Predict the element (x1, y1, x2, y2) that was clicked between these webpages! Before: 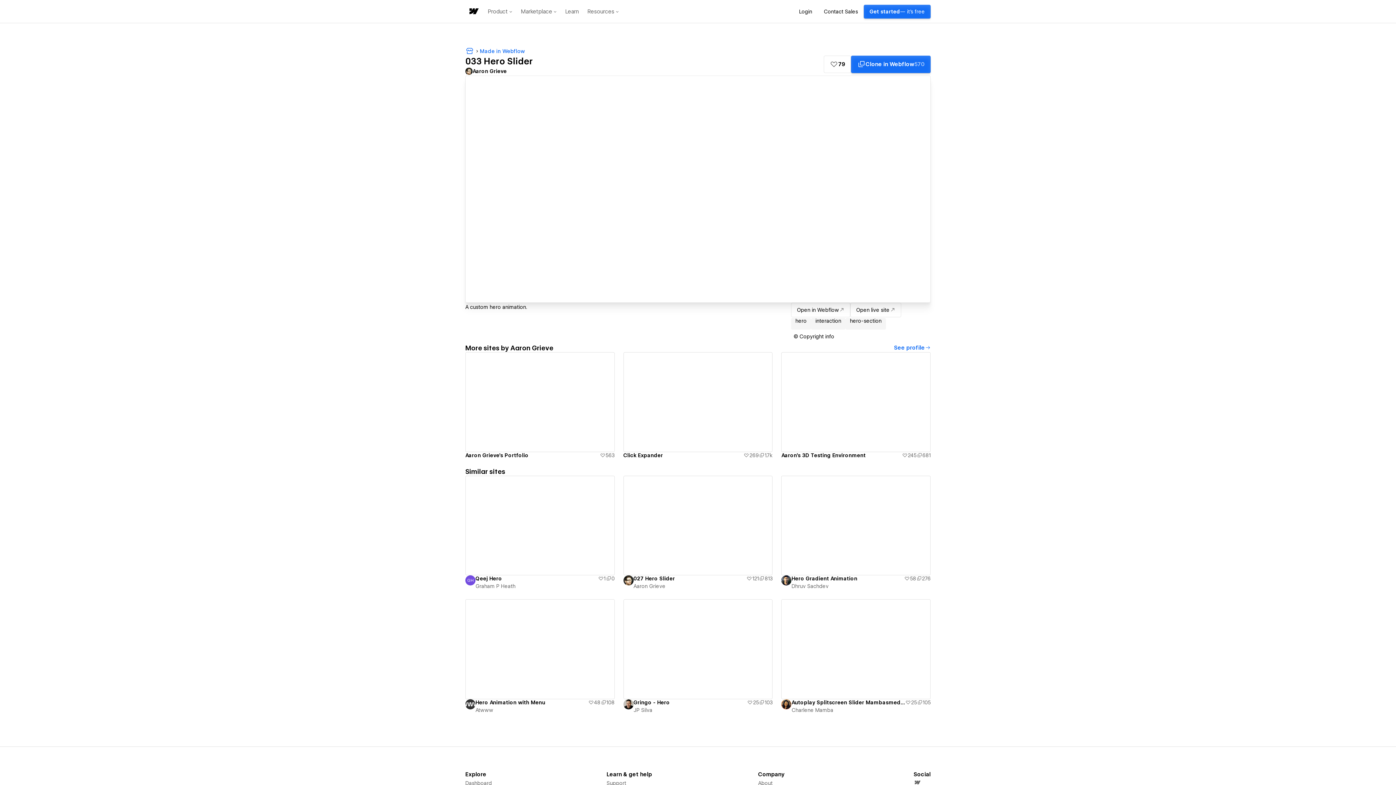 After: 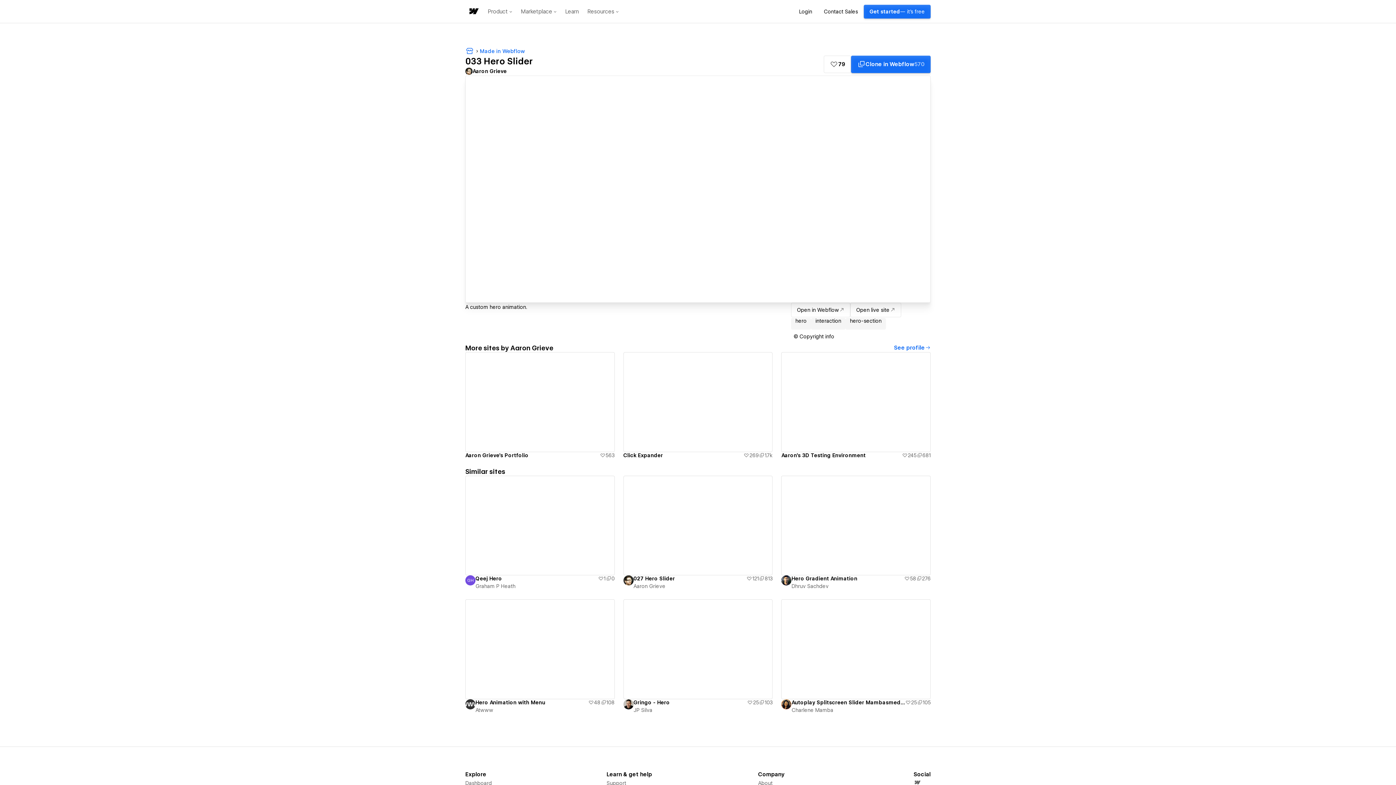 Action: label: JP Silva bbox: (633, 706, 772, 714)